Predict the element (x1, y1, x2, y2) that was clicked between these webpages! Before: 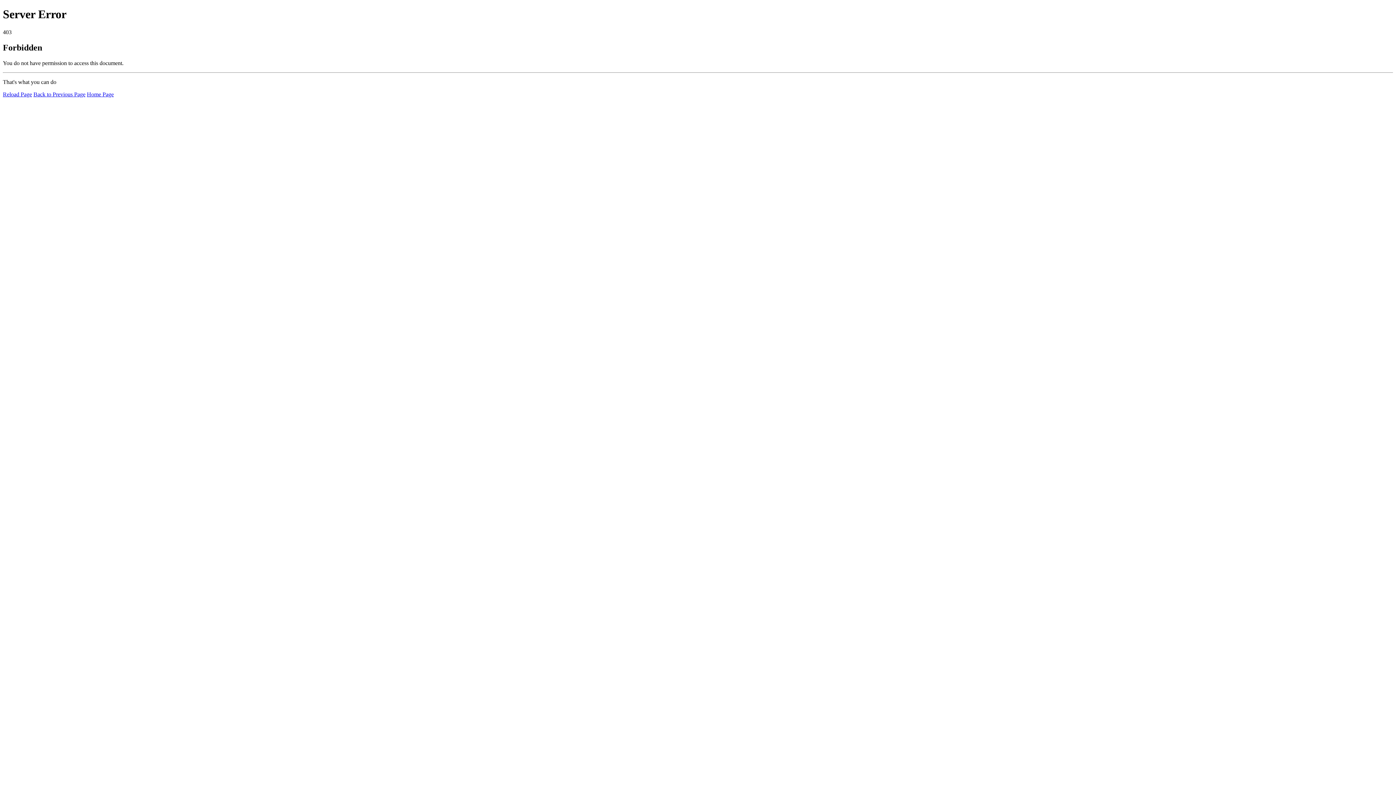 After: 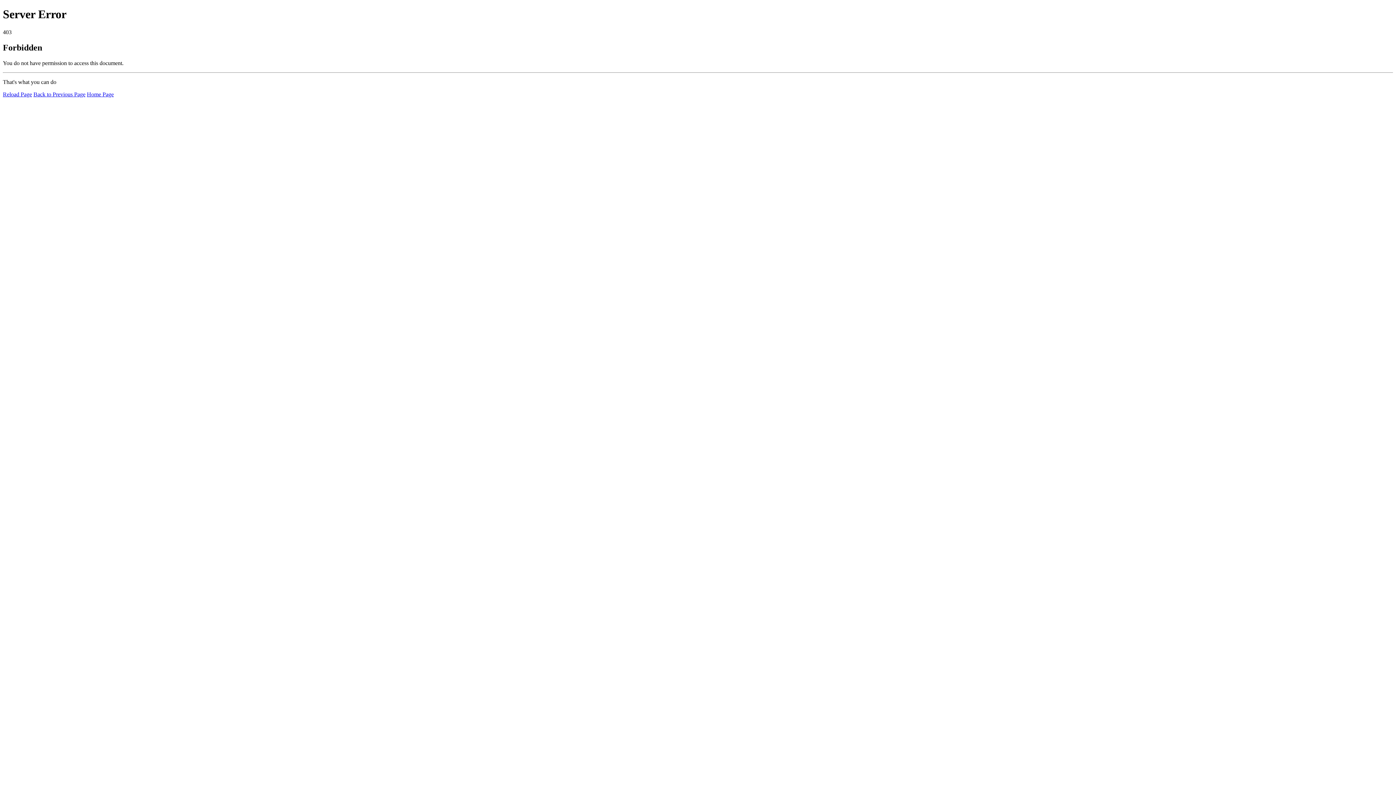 Action: bbox: (2, 91, 32, 97) label: Reload Page